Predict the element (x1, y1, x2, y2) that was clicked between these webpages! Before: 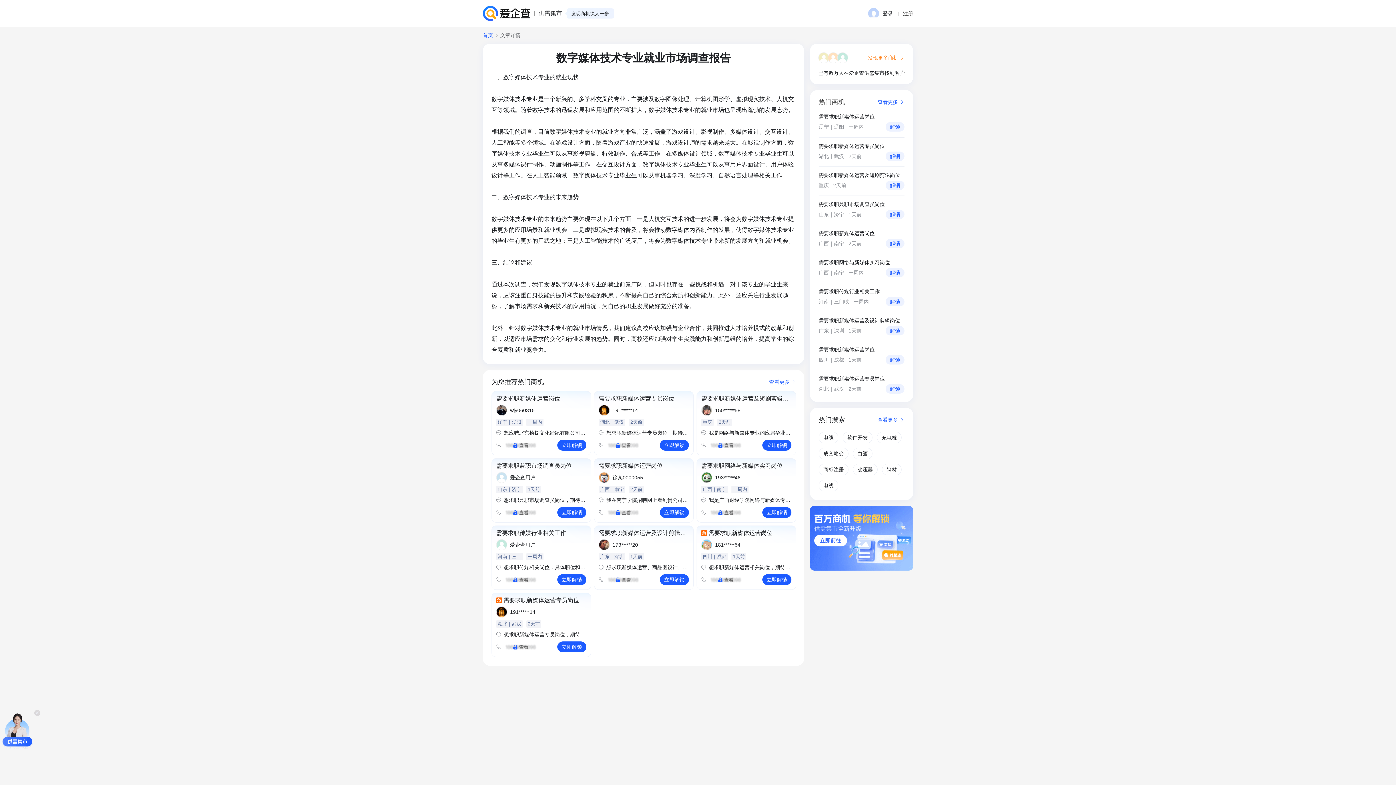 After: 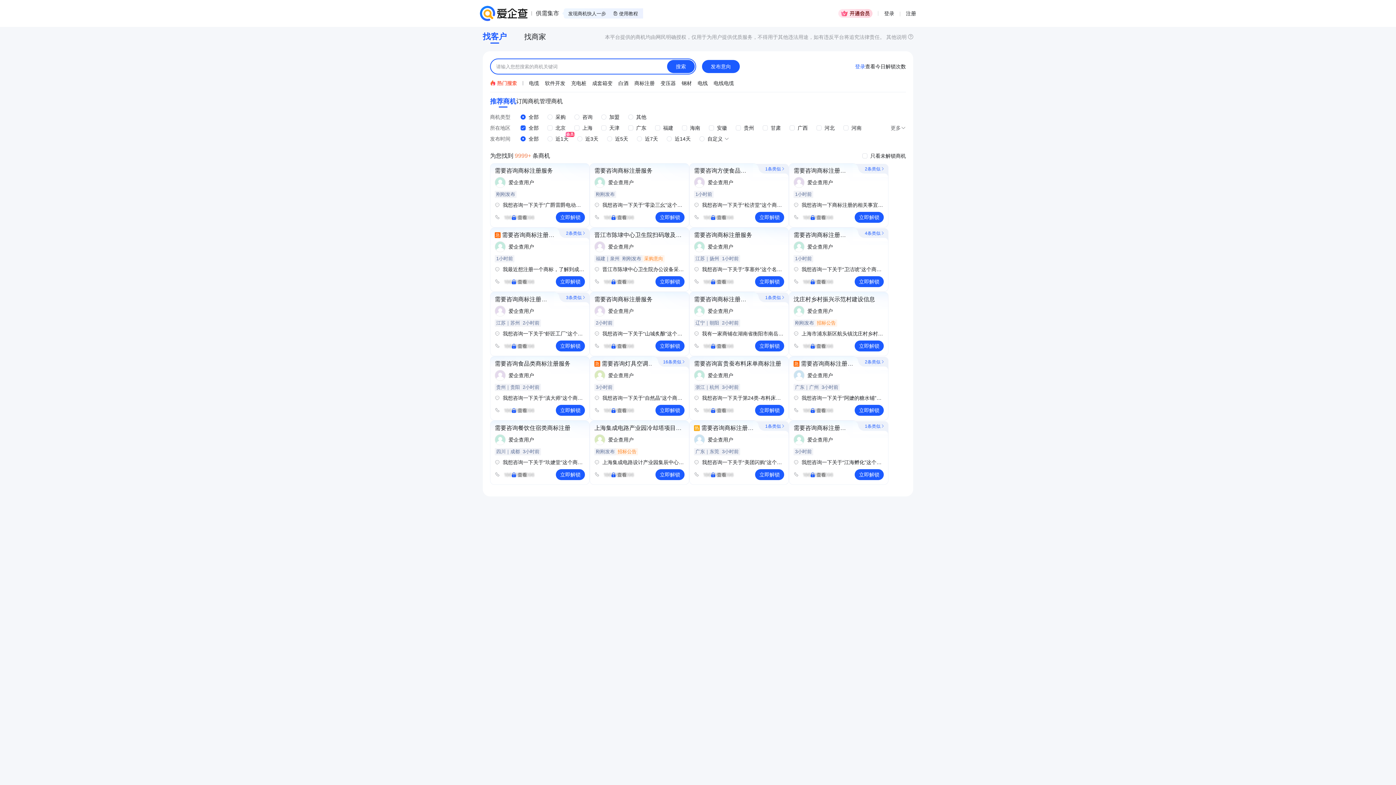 Action: label: 供需集市 bbox: (538, 9, 562, 17)